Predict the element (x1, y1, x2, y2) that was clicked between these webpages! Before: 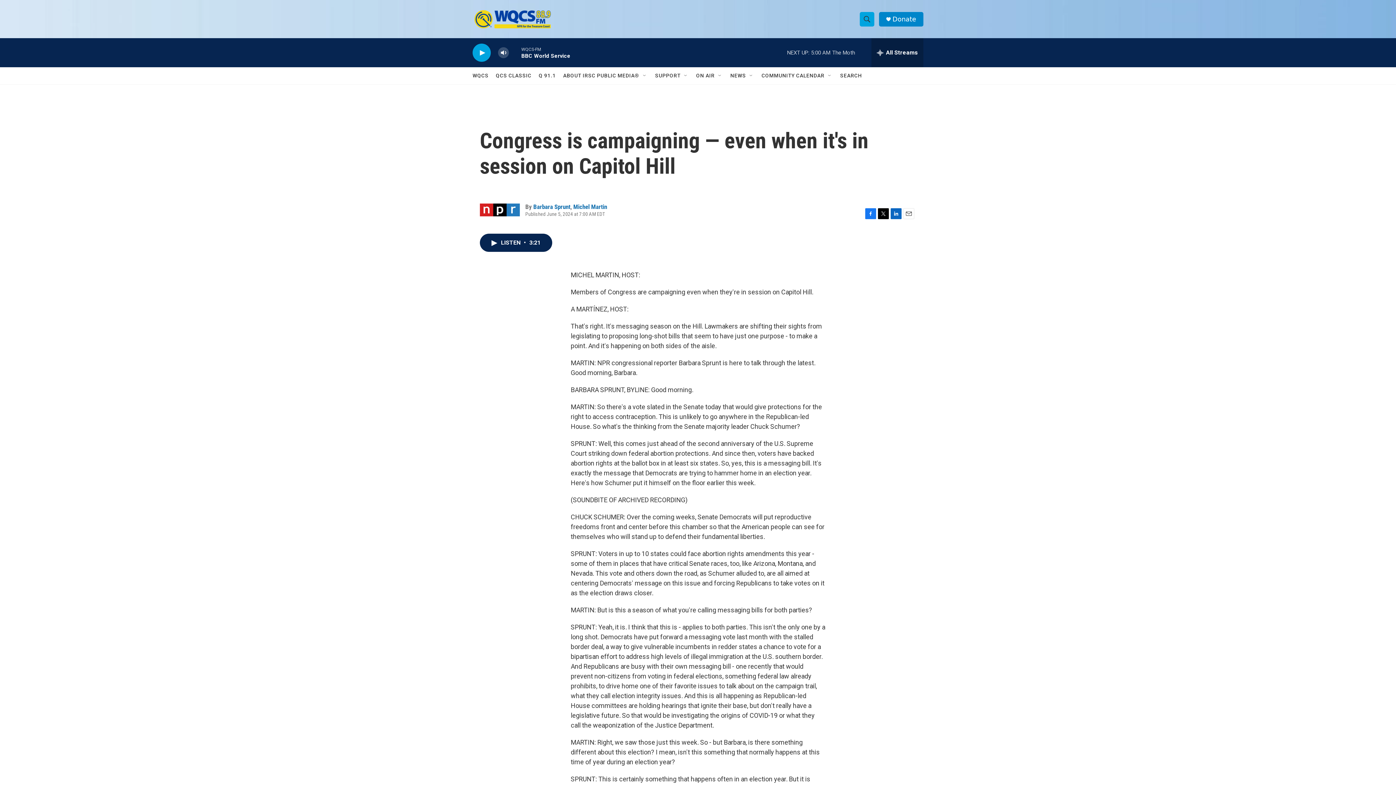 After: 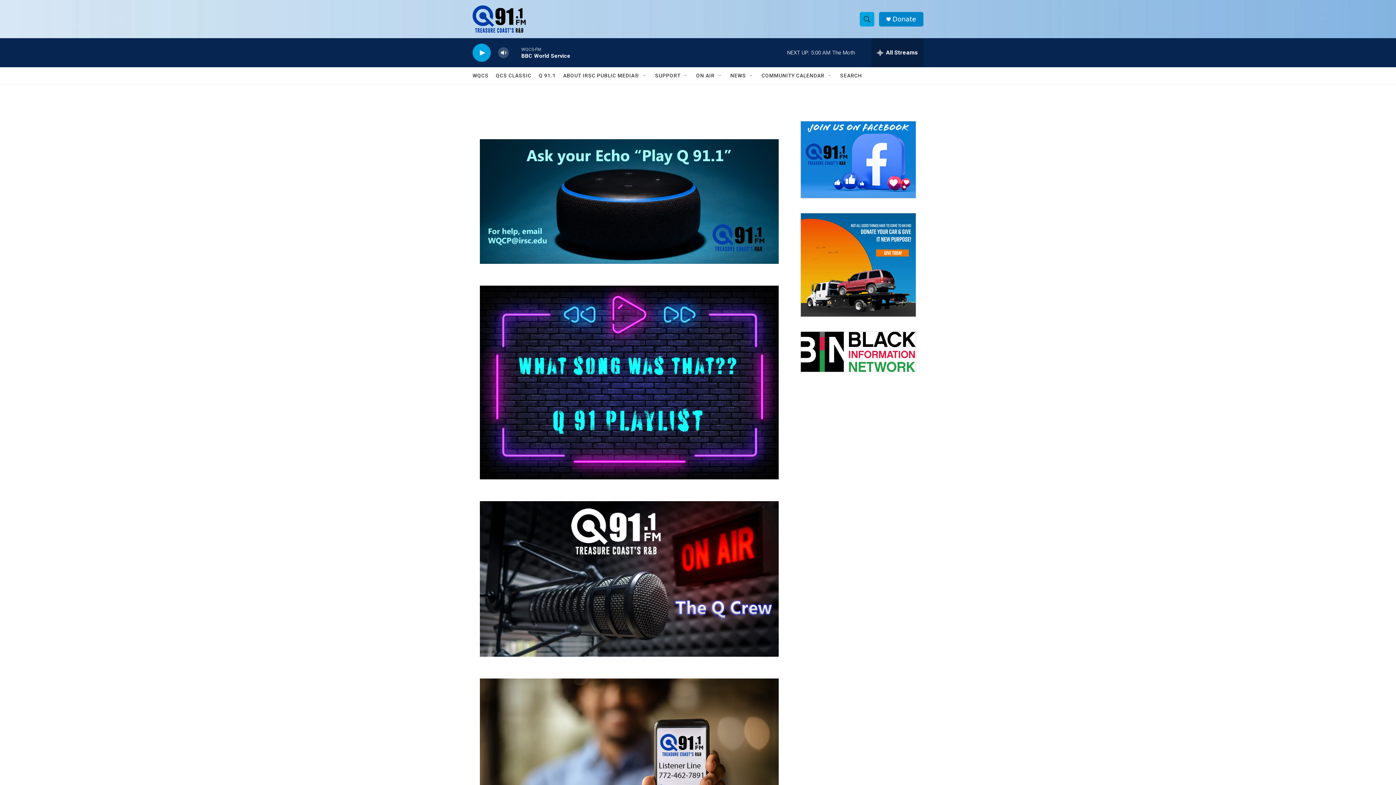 Action: bbox: (538, 67, 556, 84) label: Q 91.1